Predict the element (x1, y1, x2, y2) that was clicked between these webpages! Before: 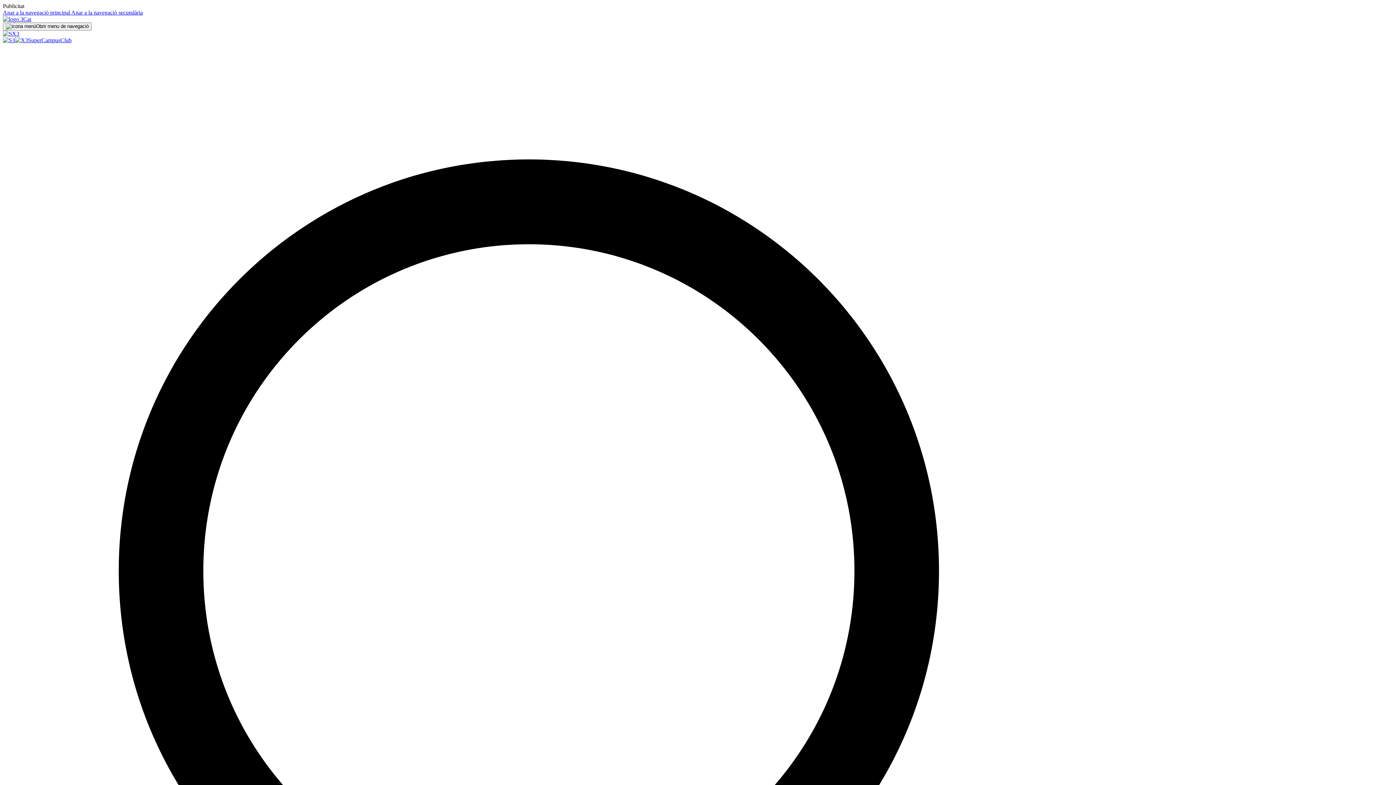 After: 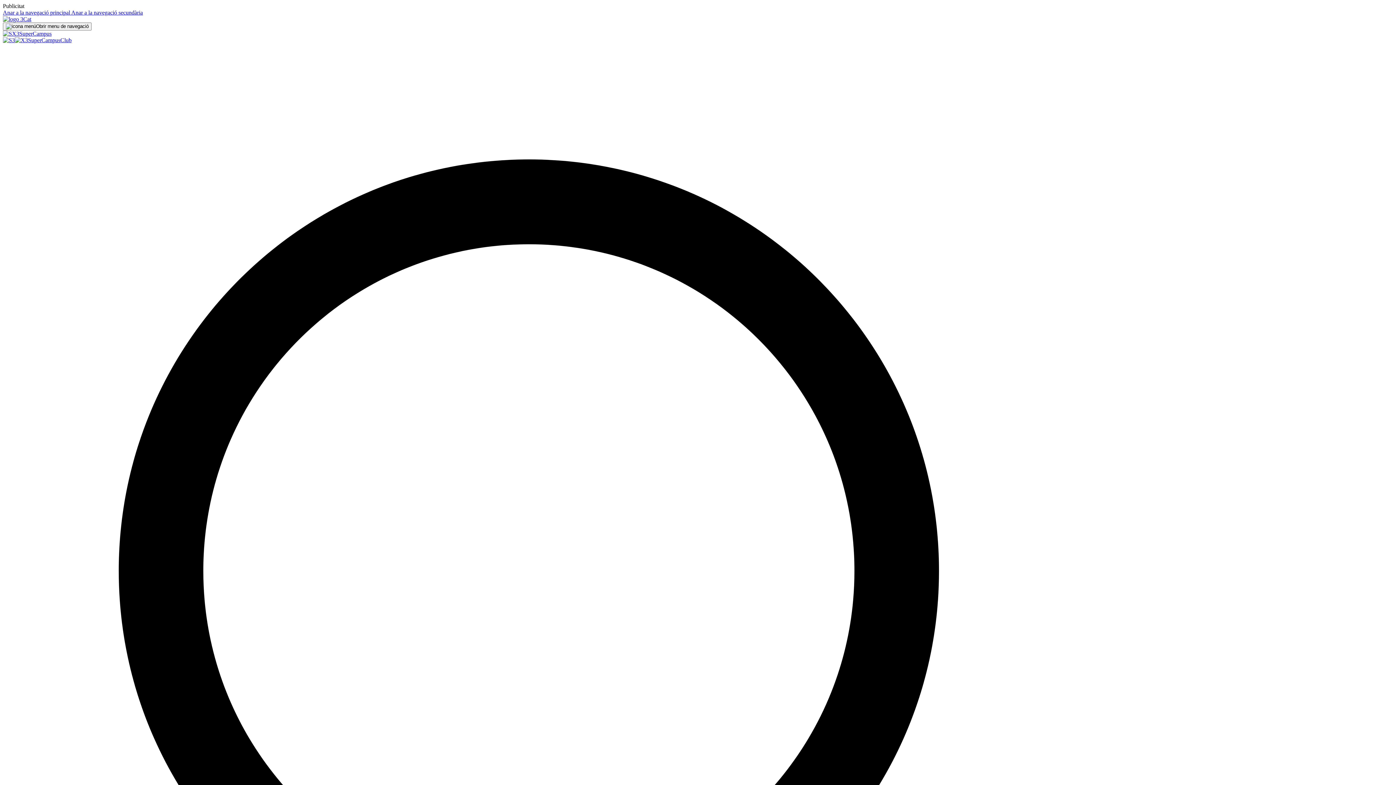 Action: label: SuperCampus bbox: (28, 37, 60, 43)